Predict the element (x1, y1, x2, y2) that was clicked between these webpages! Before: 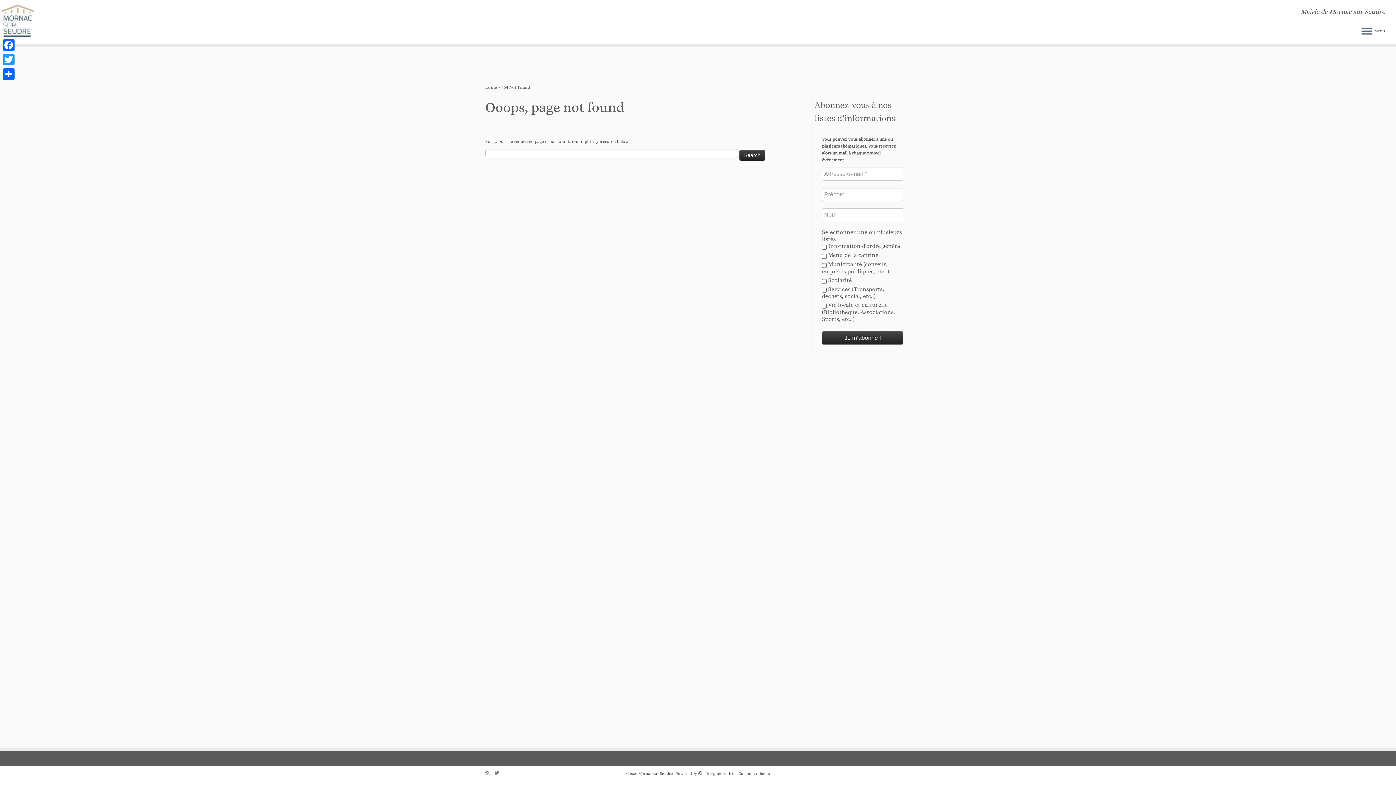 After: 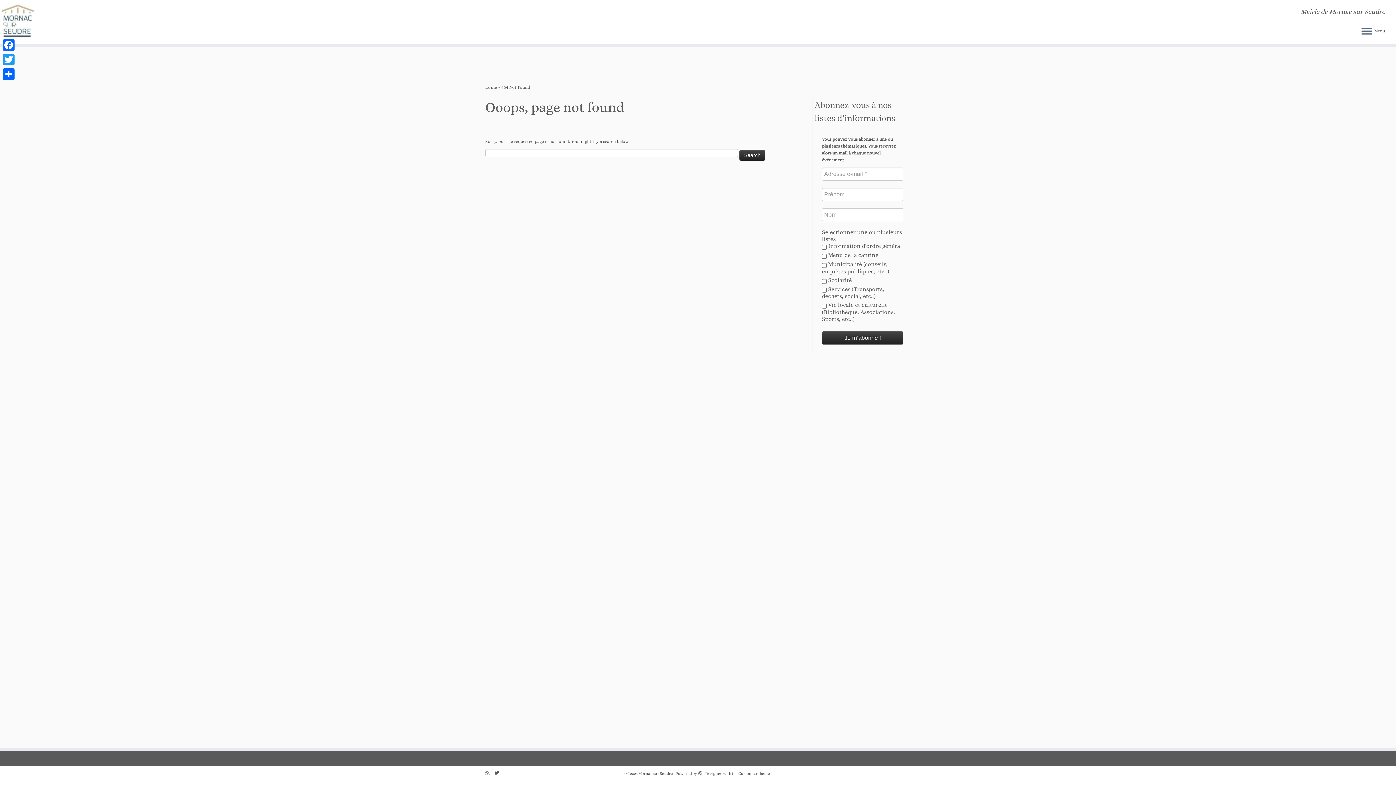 Action: label: Follow us on Twitter bbox: (494, 770, 504, 775)